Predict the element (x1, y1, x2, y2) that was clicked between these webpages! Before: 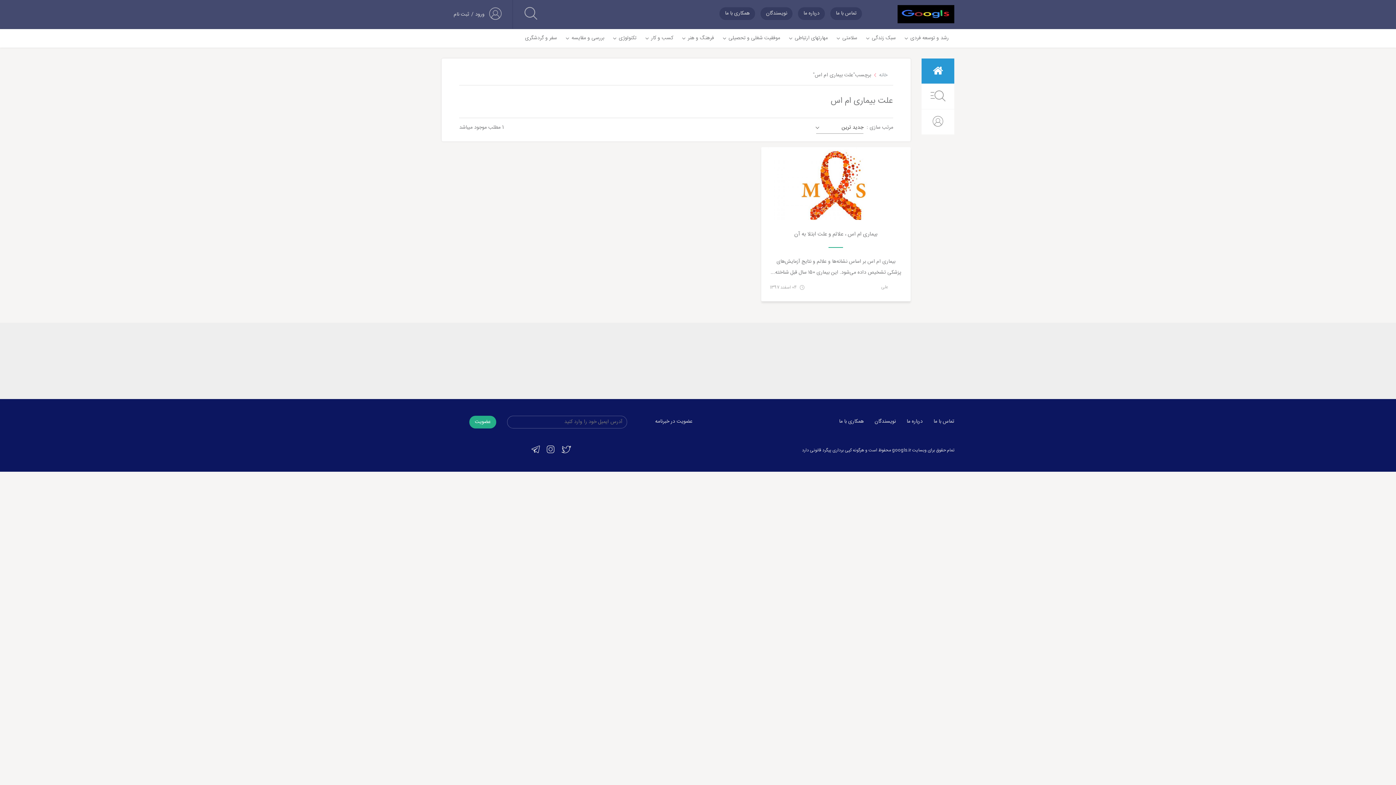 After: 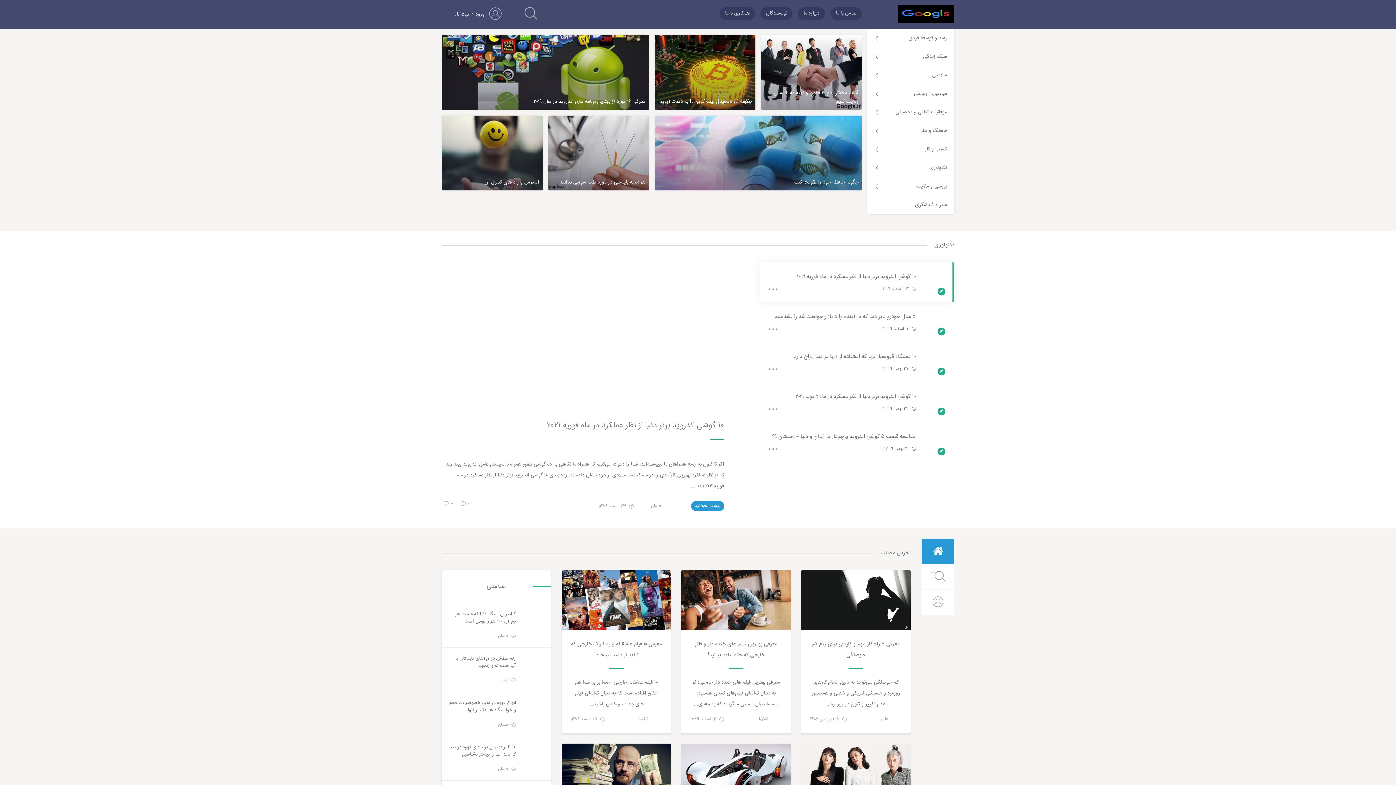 Action: bbox: (879, 70, 887, 79) label: خانه